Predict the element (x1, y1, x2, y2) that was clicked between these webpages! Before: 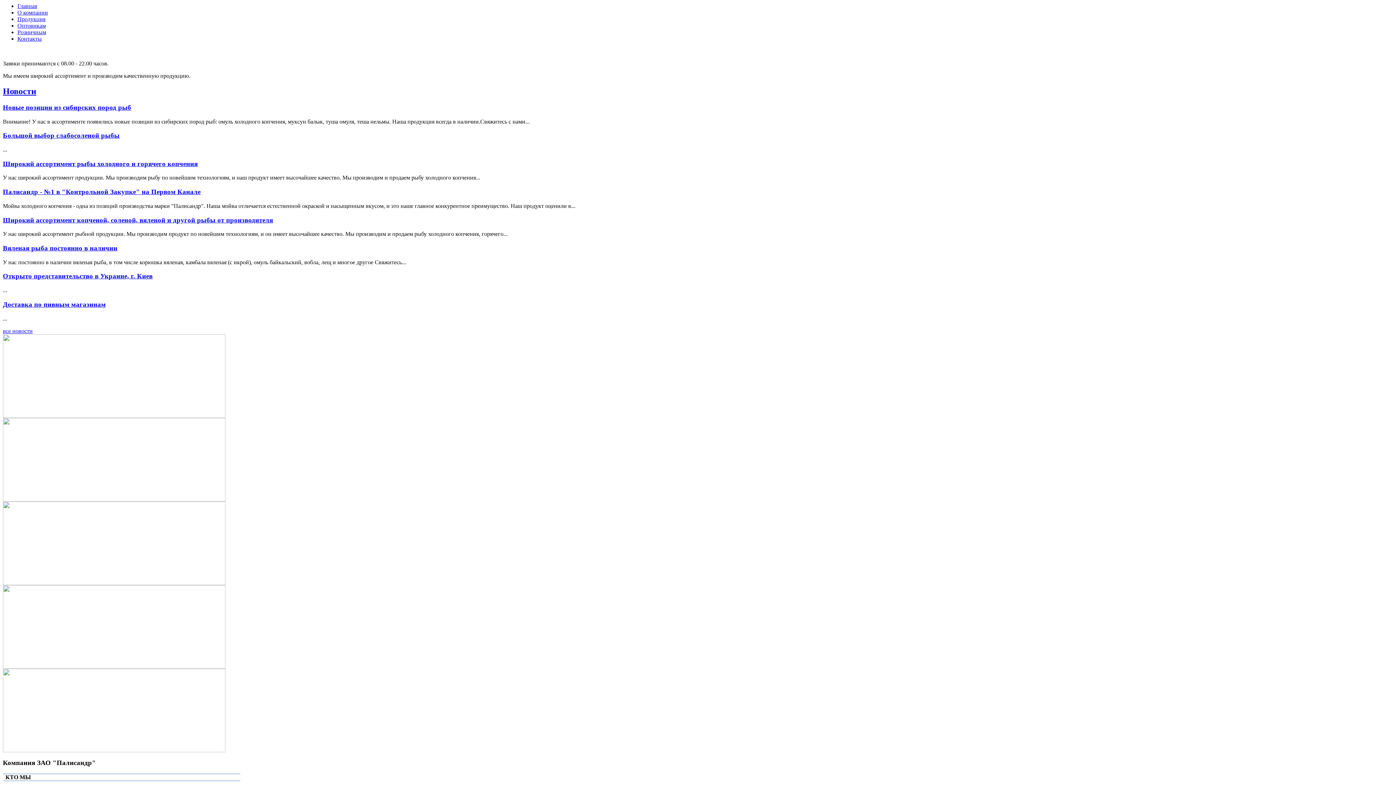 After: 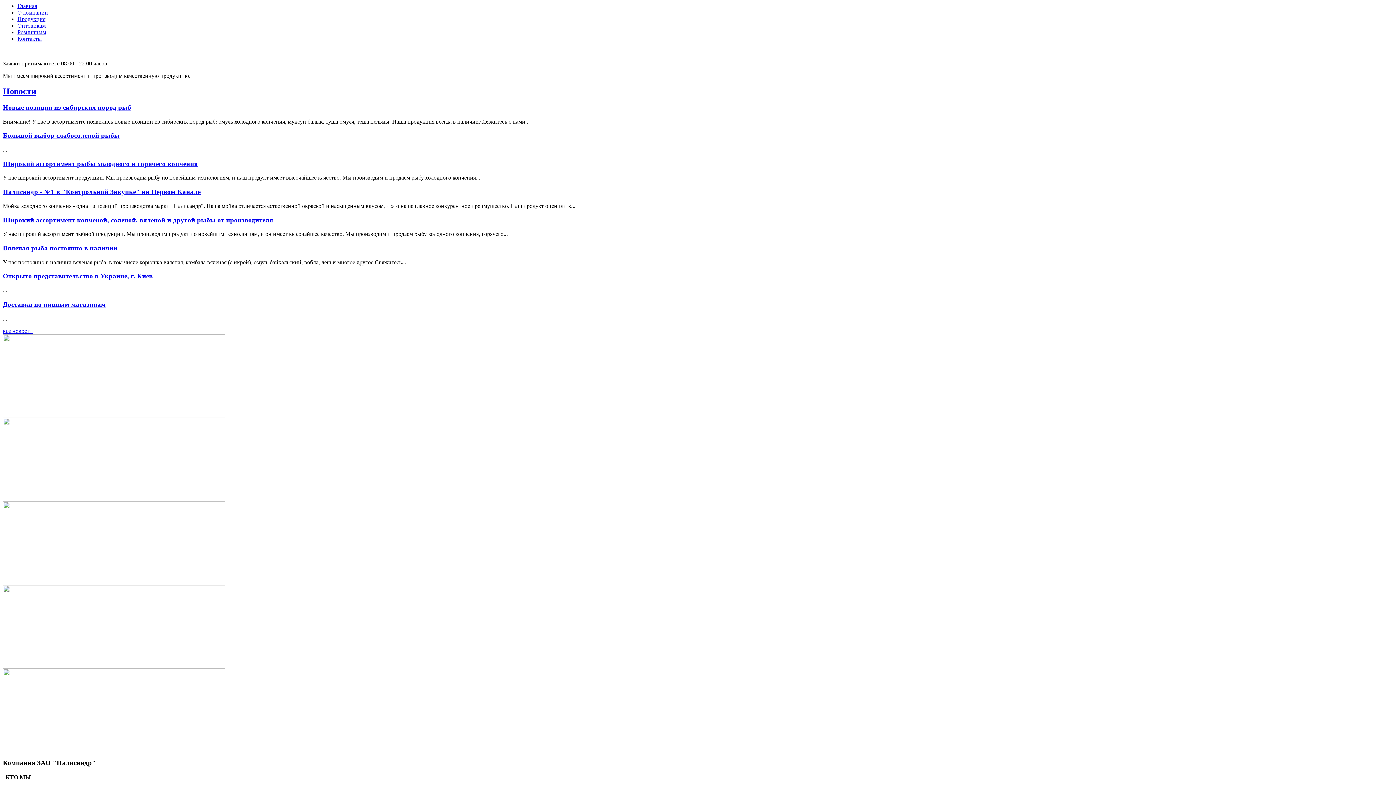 Action: label: Главная bbox: (17, 2, 37, 9)